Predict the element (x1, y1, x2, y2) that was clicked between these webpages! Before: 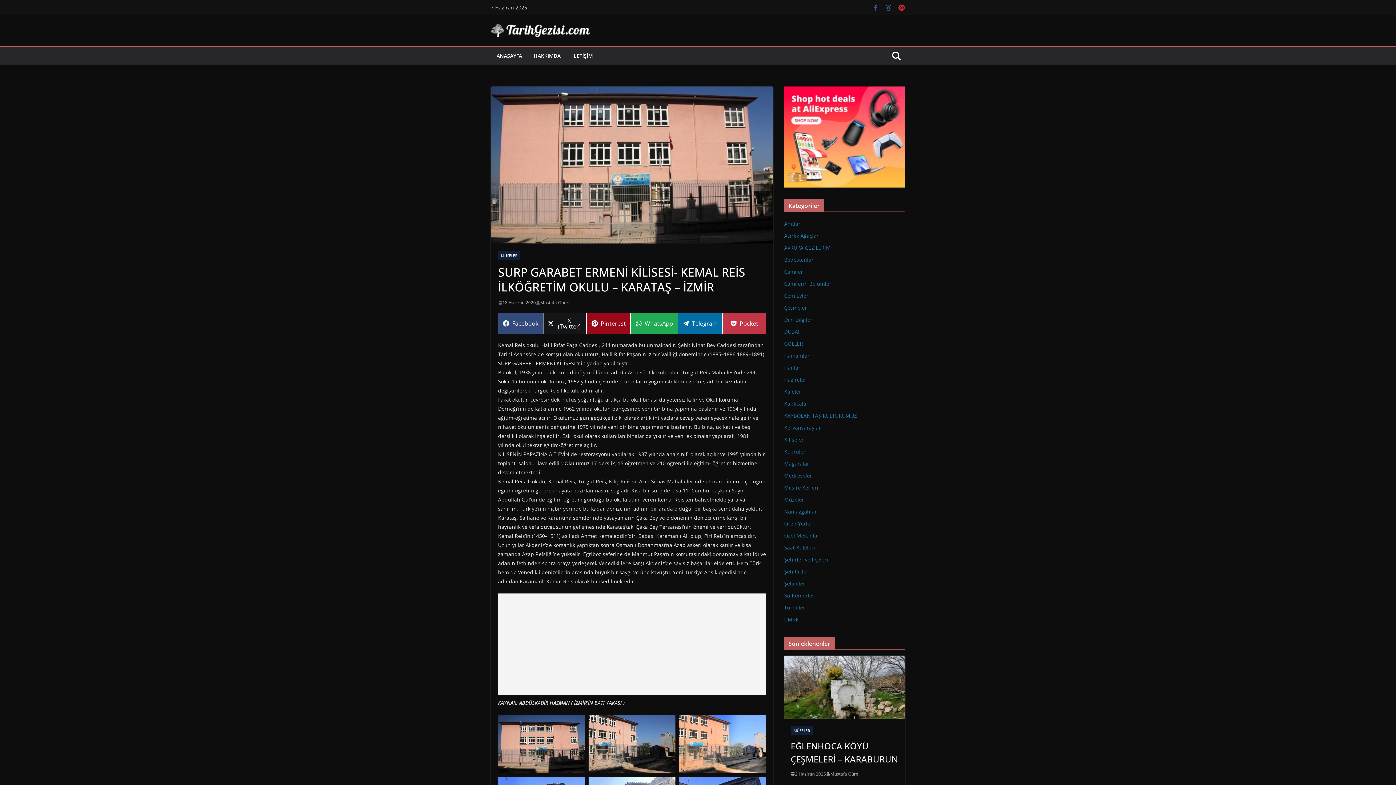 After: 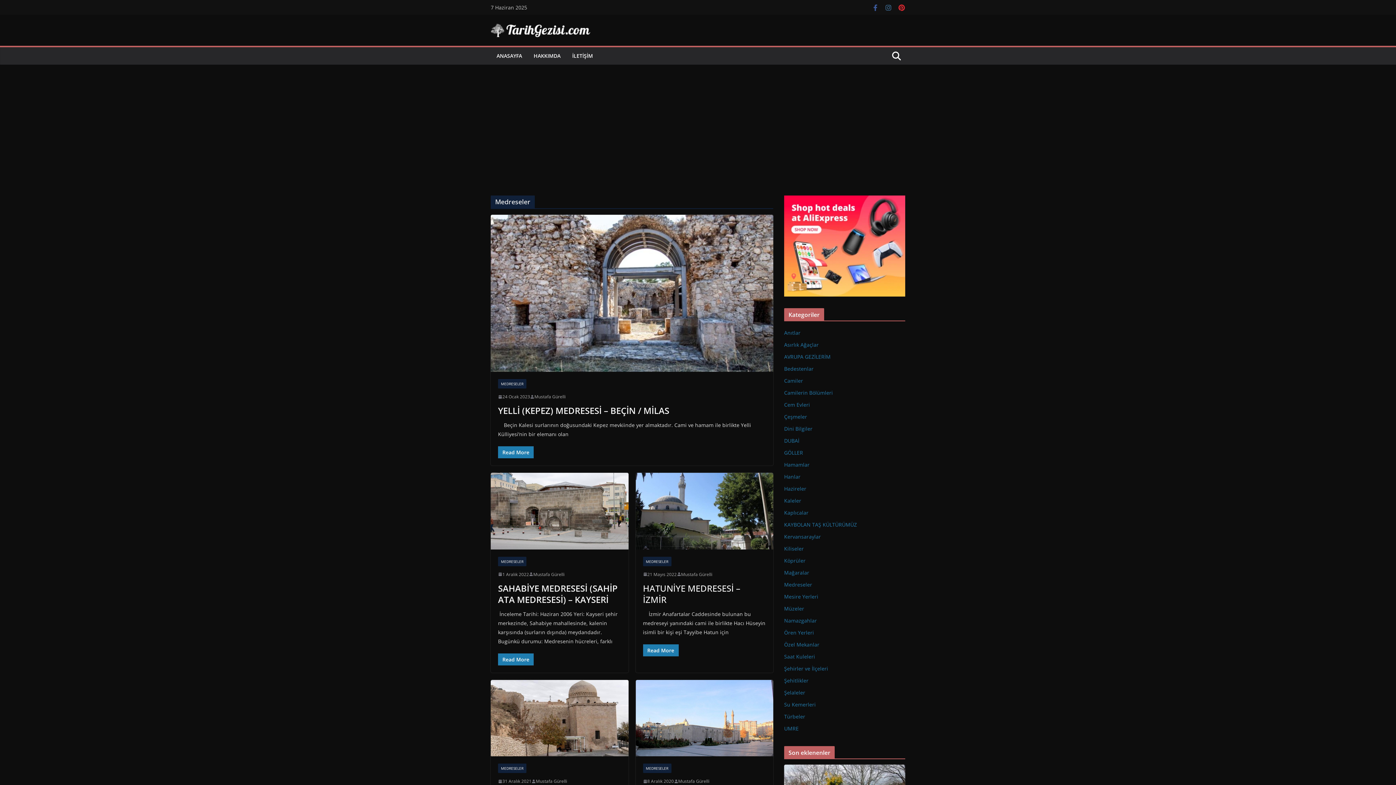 Action: label: Medreseler bbox: (784, 472, 812, 479)